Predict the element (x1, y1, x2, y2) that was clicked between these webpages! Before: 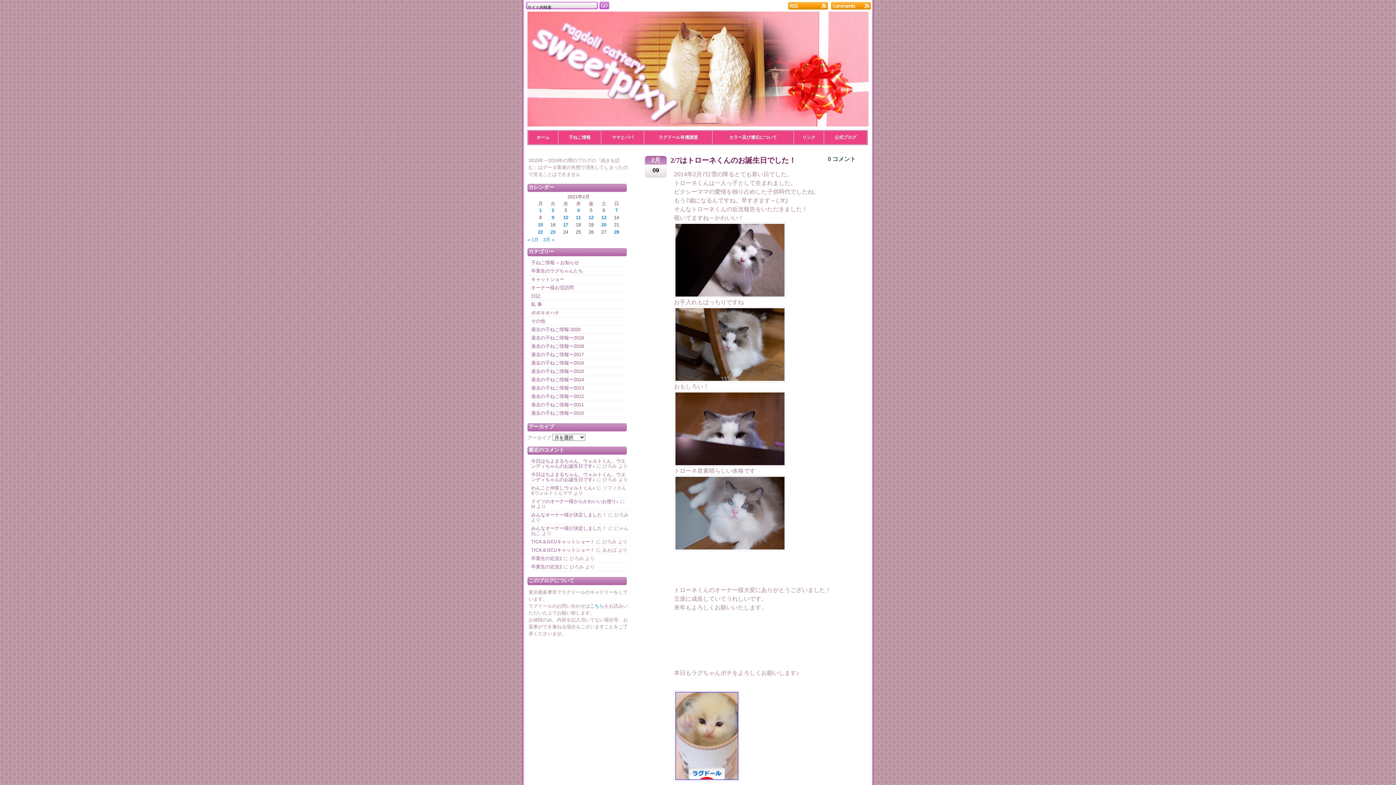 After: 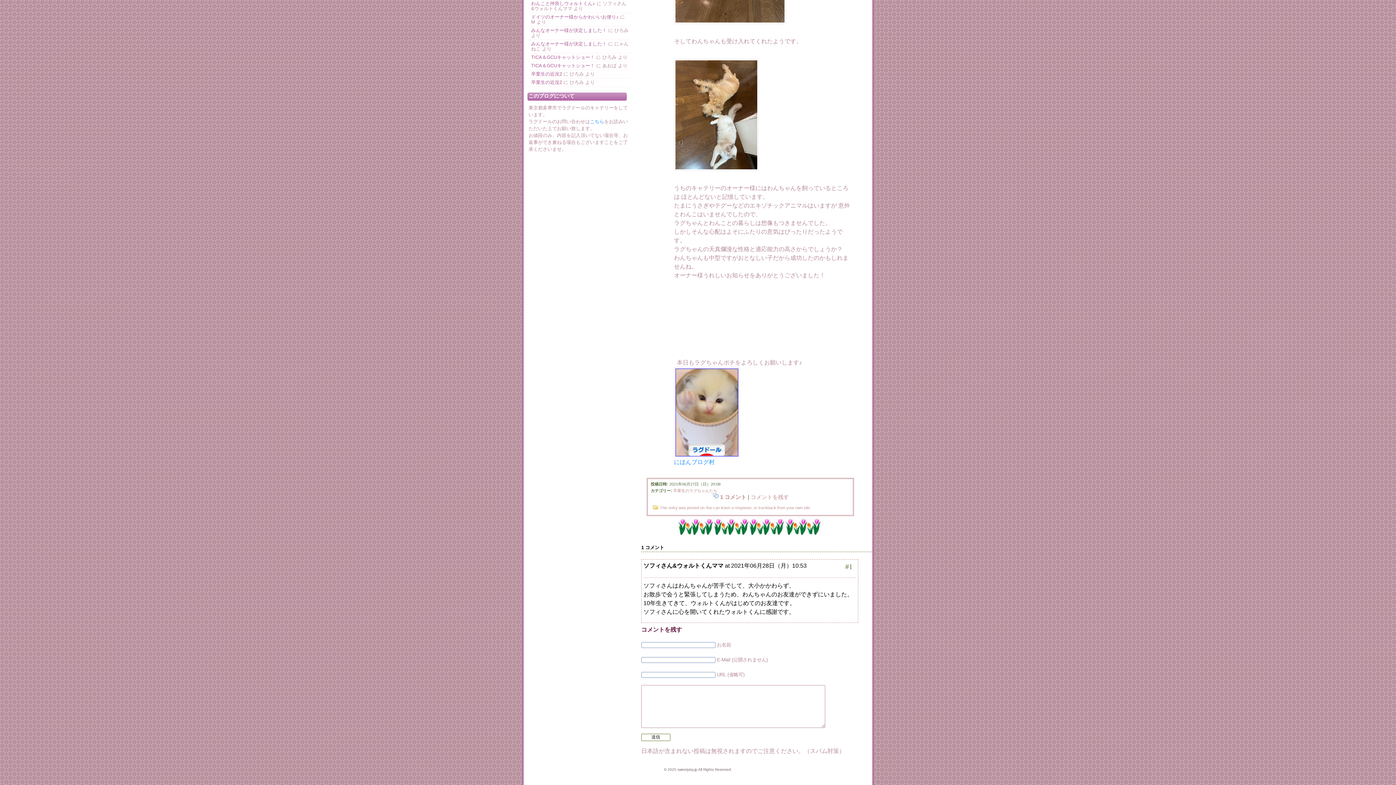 Action: label: わんこと仲良しウォルトくん♪ bbox: (531, 485, 595, 491)